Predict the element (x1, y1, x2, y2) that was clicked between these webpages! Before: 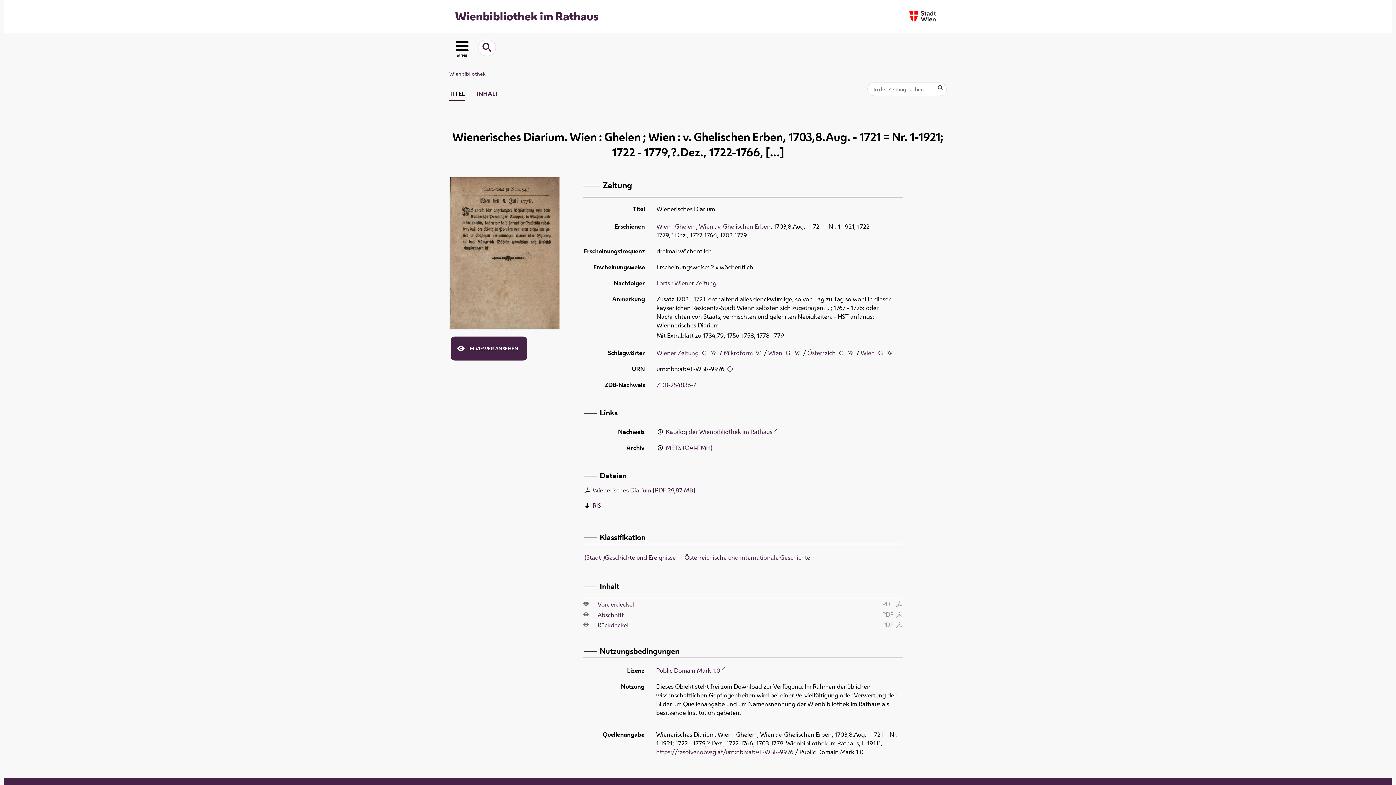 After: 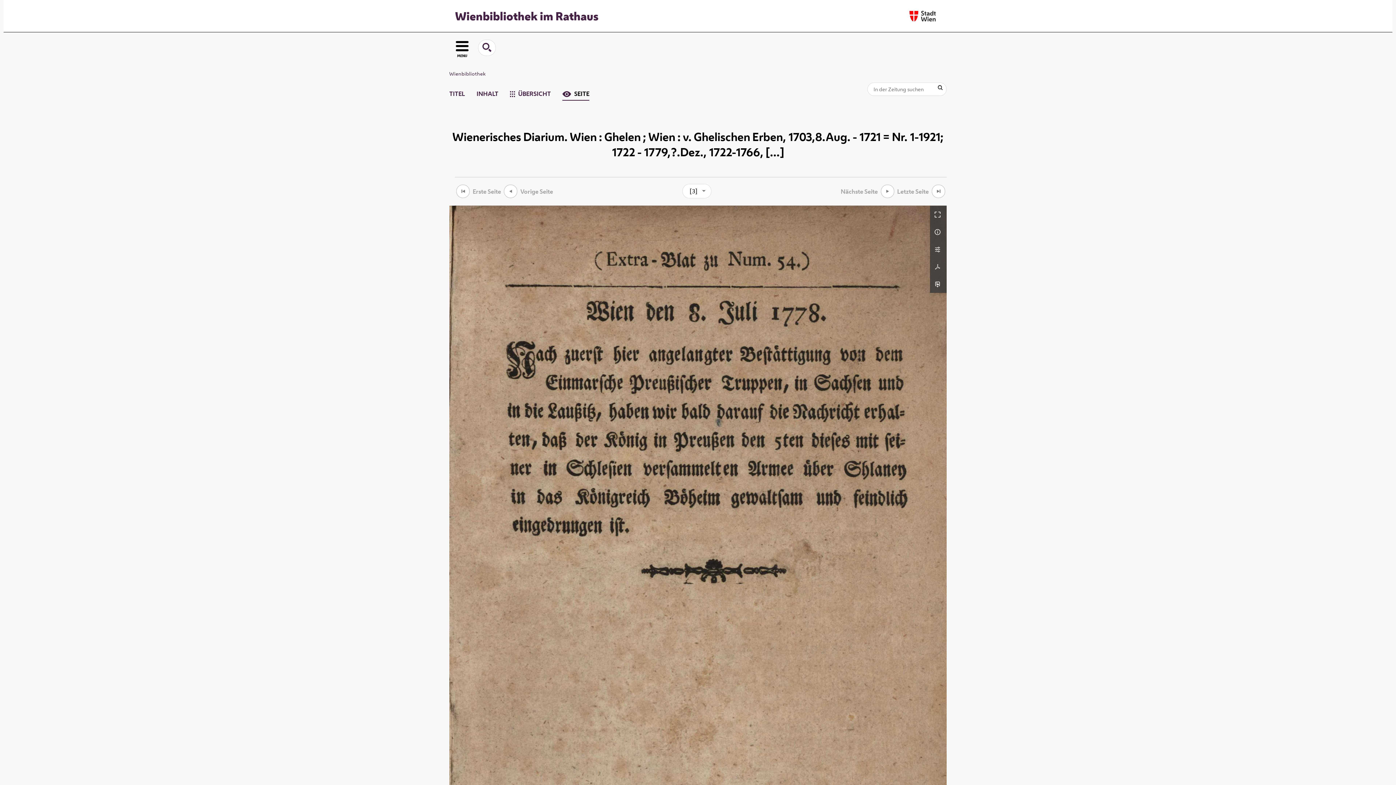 Action: bbox: (457, 341, 518, 355) label:  IM VIEWER ANSEHEN